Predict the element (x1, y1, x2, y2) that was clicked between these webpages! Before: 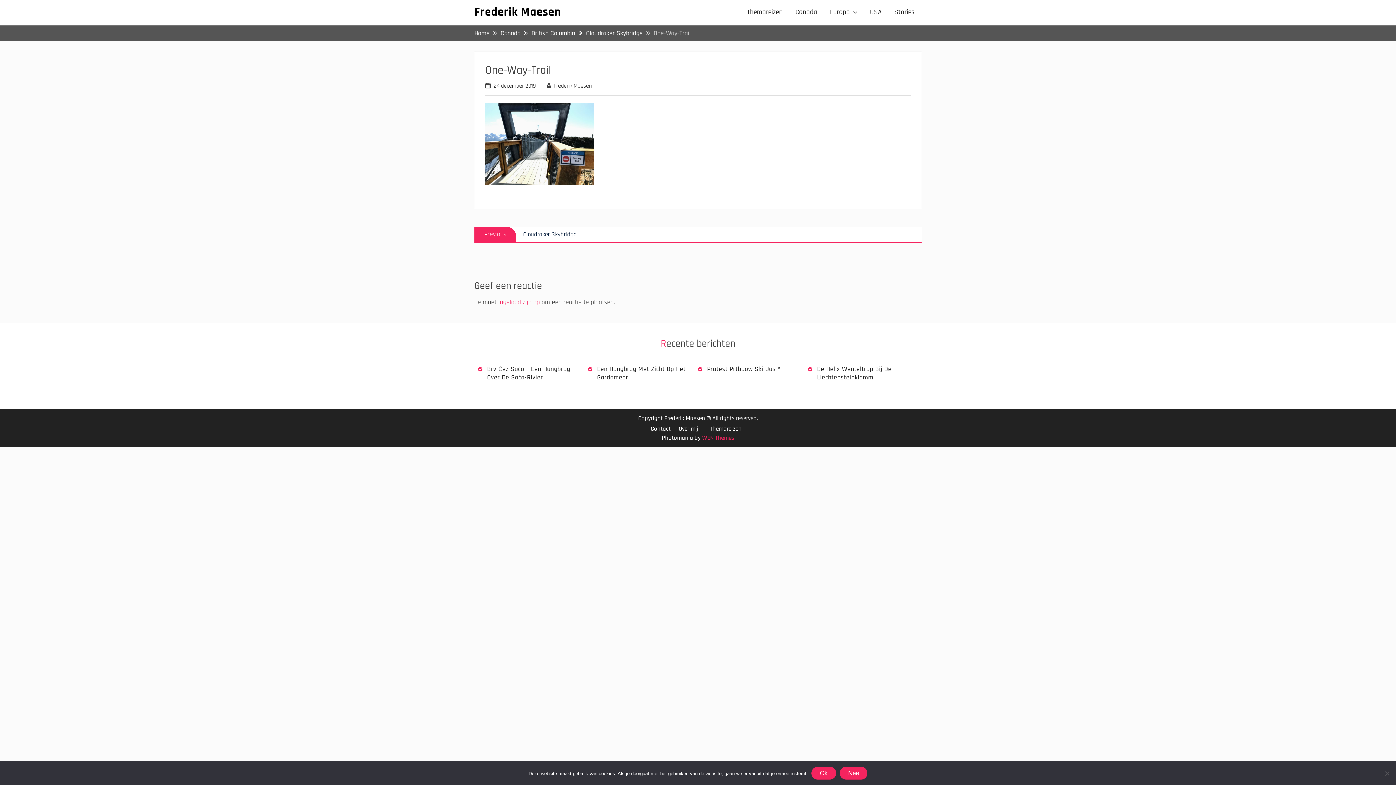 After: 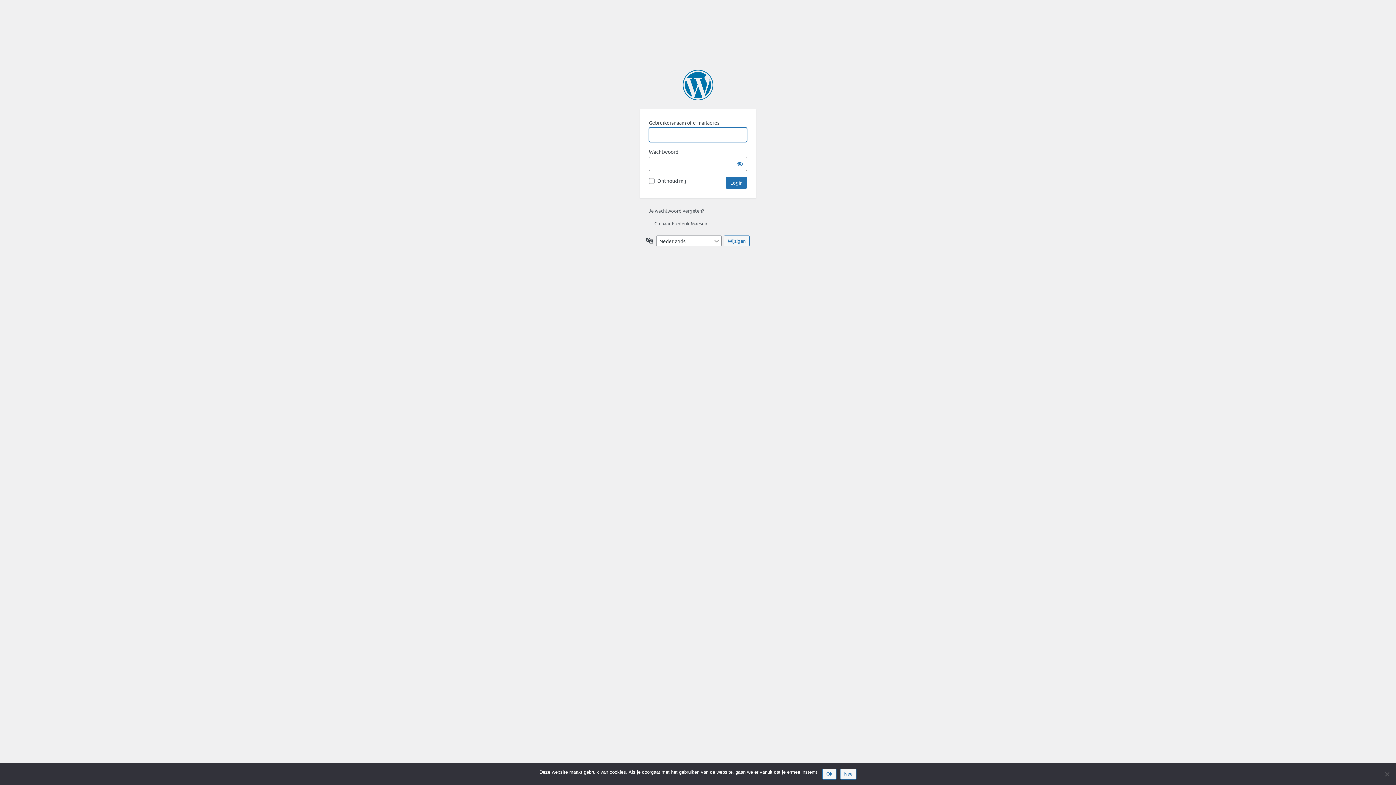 Action: bbox: (498, 298, 540, 306) label: ingelogd zijn op